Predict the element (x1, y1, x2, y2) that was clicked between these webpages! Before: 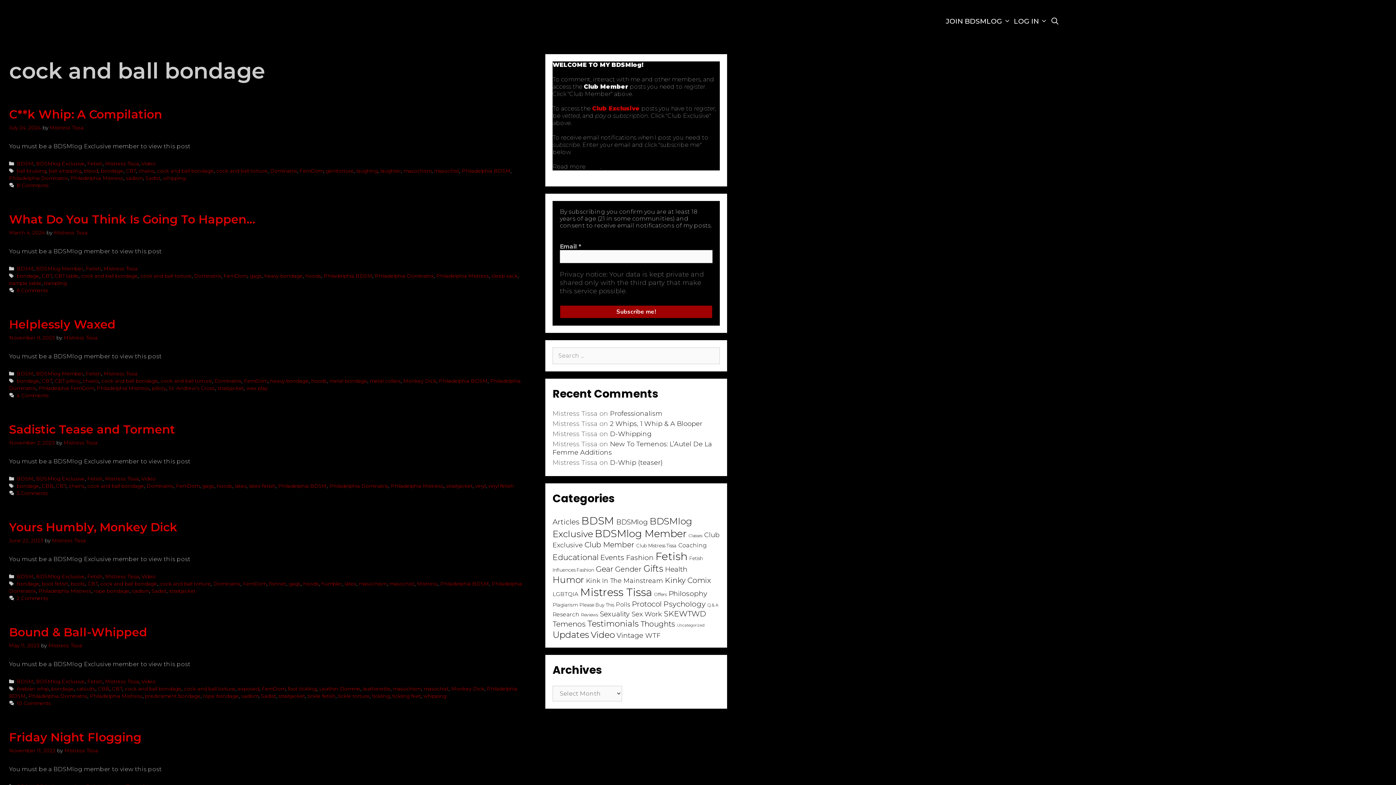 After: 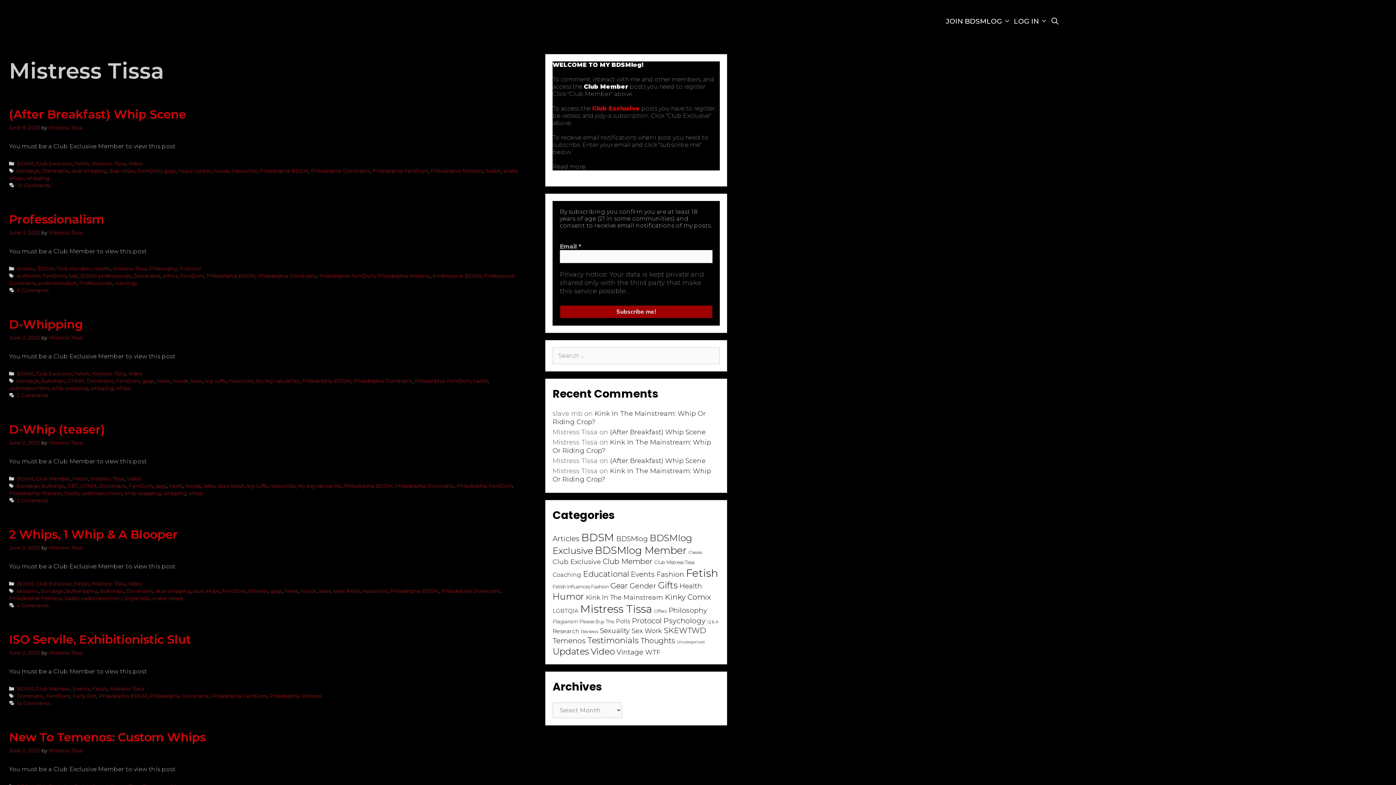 Action: label: Mistress Tissa bbox: (103, 265, 137, 271)